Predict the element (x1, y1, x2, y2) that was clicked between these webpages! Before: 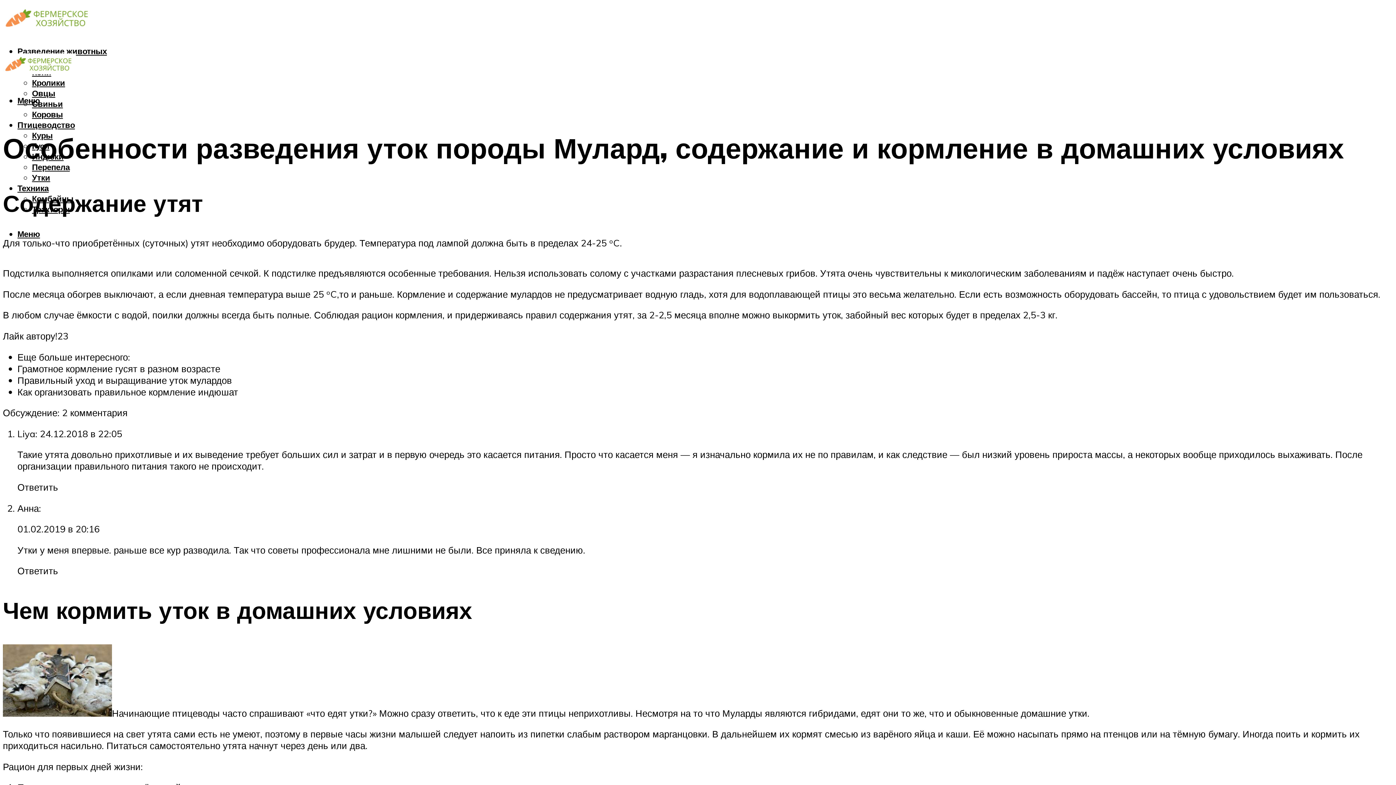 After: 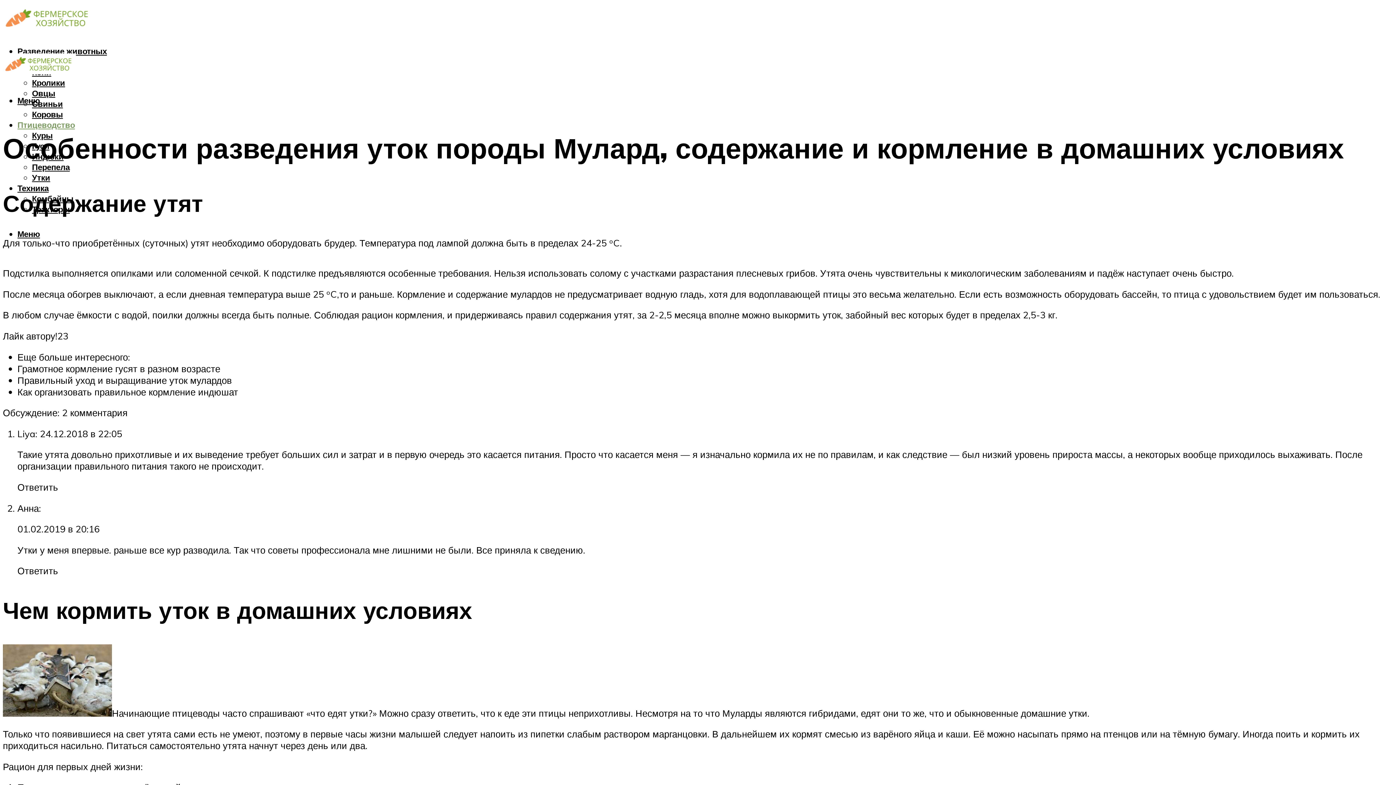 Action: bbox: (17, 119, 74, 130) label: Птицеводство